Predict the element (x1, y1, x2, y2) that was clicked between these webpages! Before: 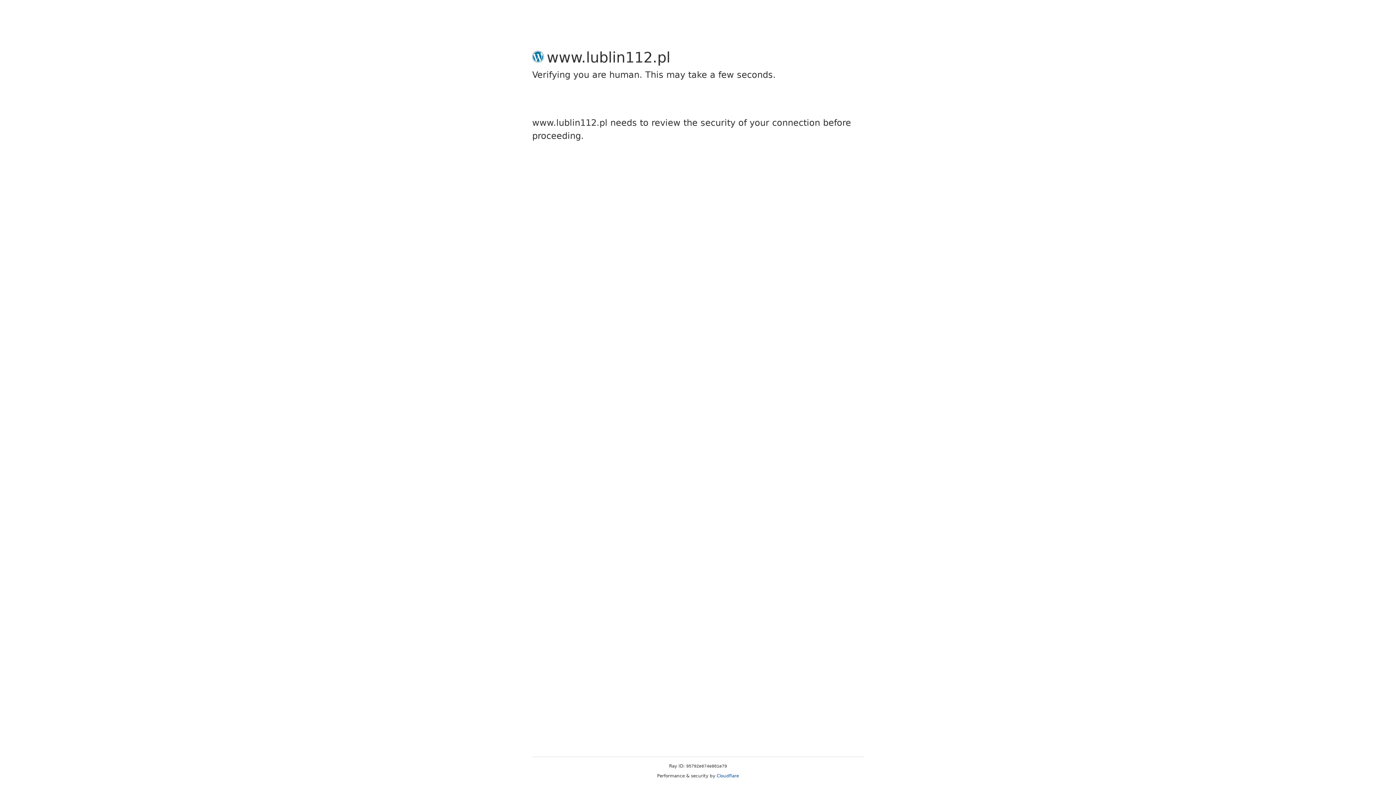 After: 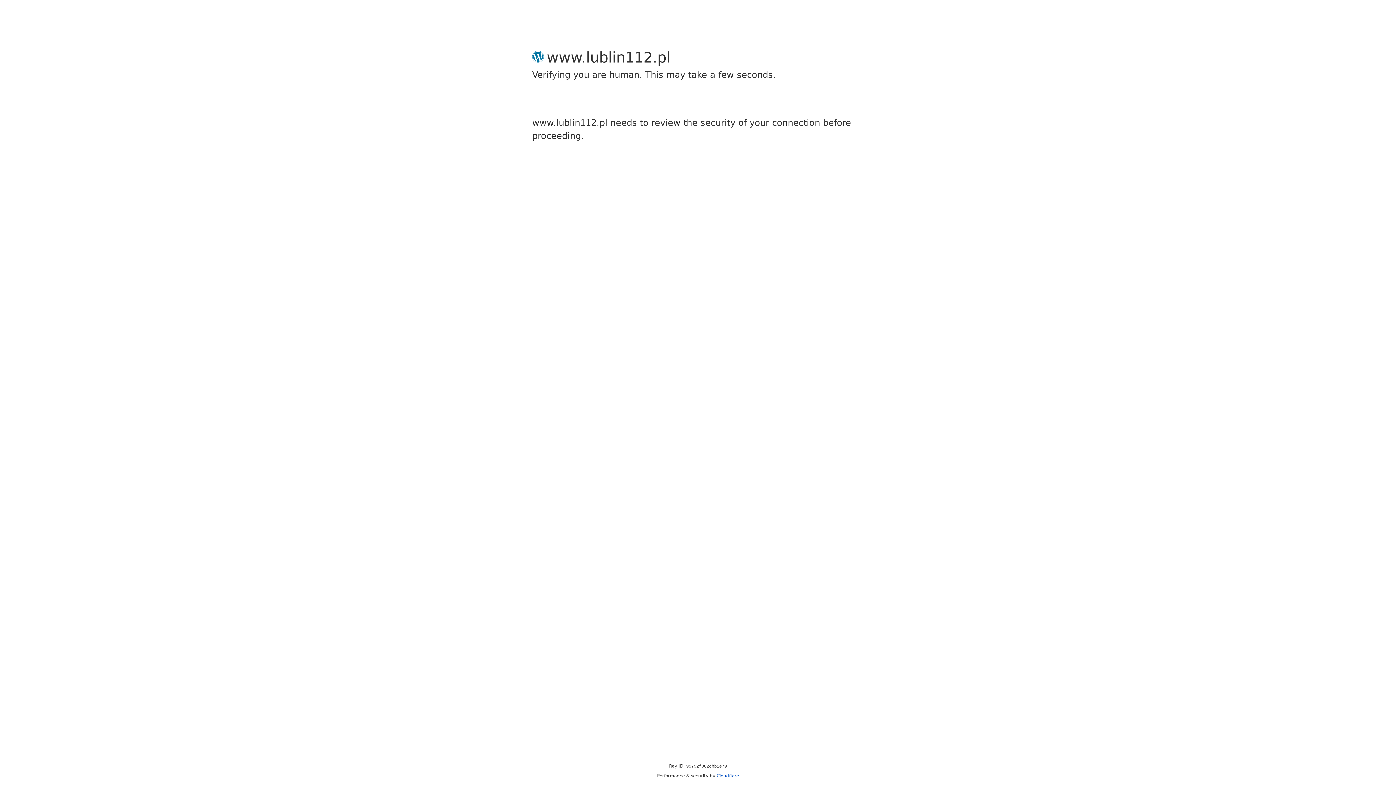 Action: bbox: (716, 773, 739, 778) label: Cloudflare